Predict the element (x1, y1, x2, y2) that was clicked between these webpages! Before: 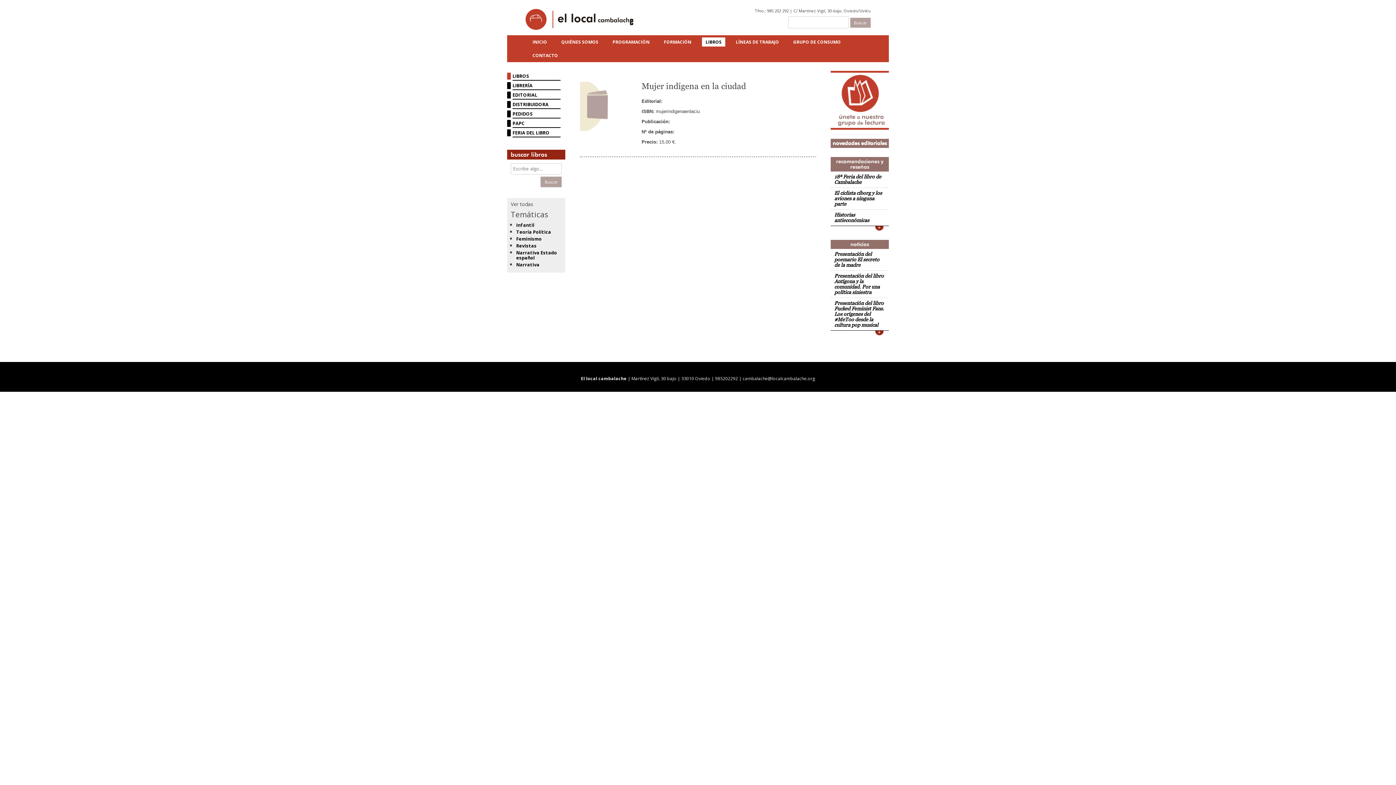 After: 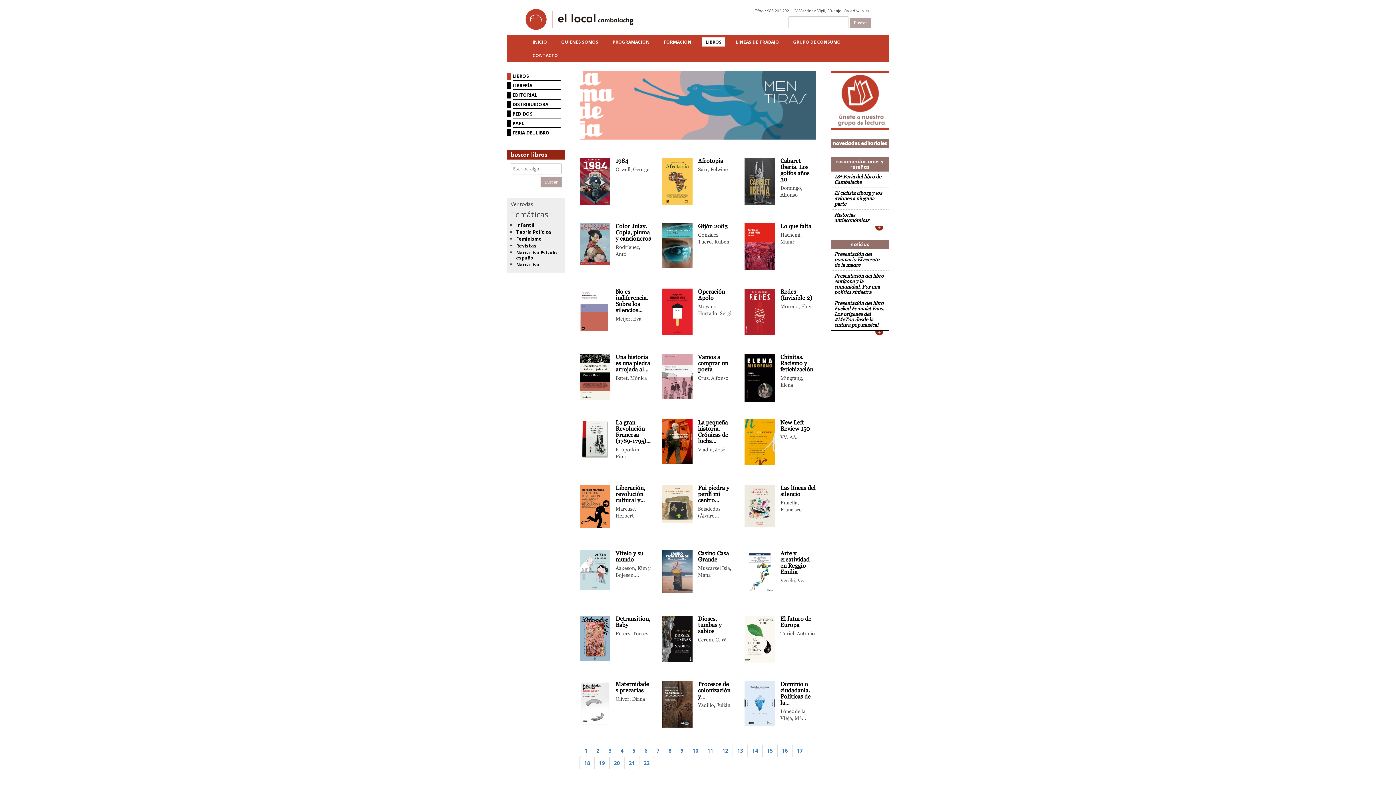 Action: label: LIBROS bbox: (702, 37, 725, 46)